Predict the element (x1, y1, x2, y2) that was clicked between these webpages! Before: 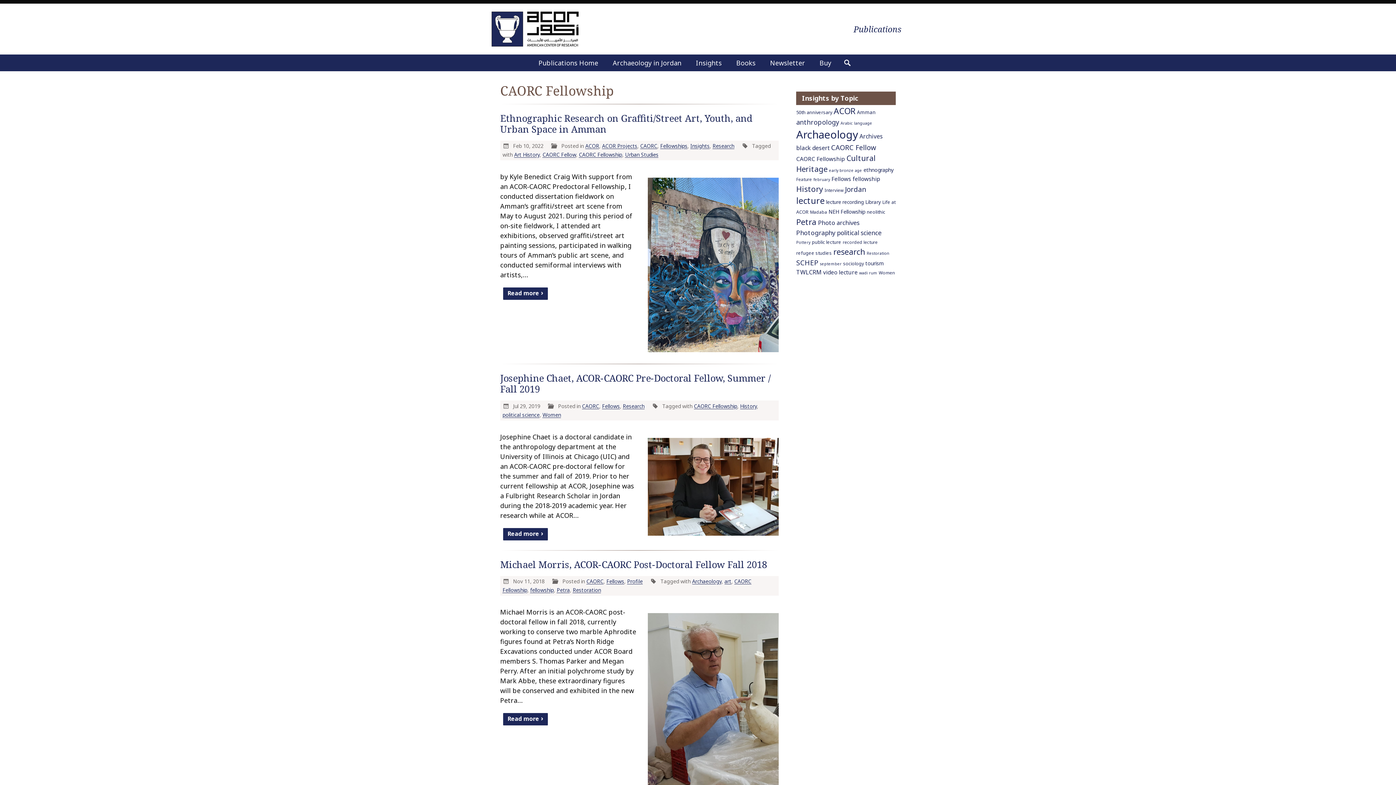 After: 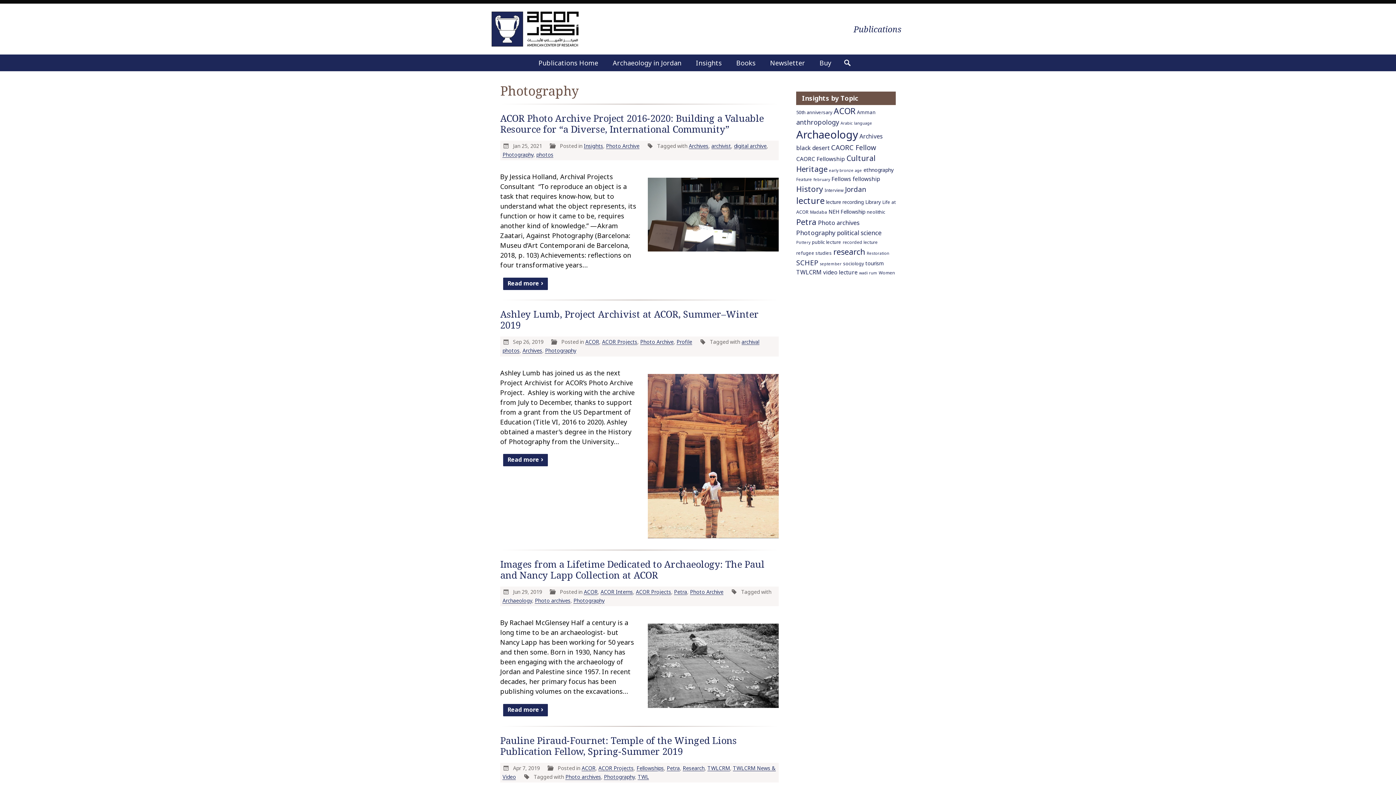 Action: label: Photography (15 items) bbox: (796, 228, 835, 237)